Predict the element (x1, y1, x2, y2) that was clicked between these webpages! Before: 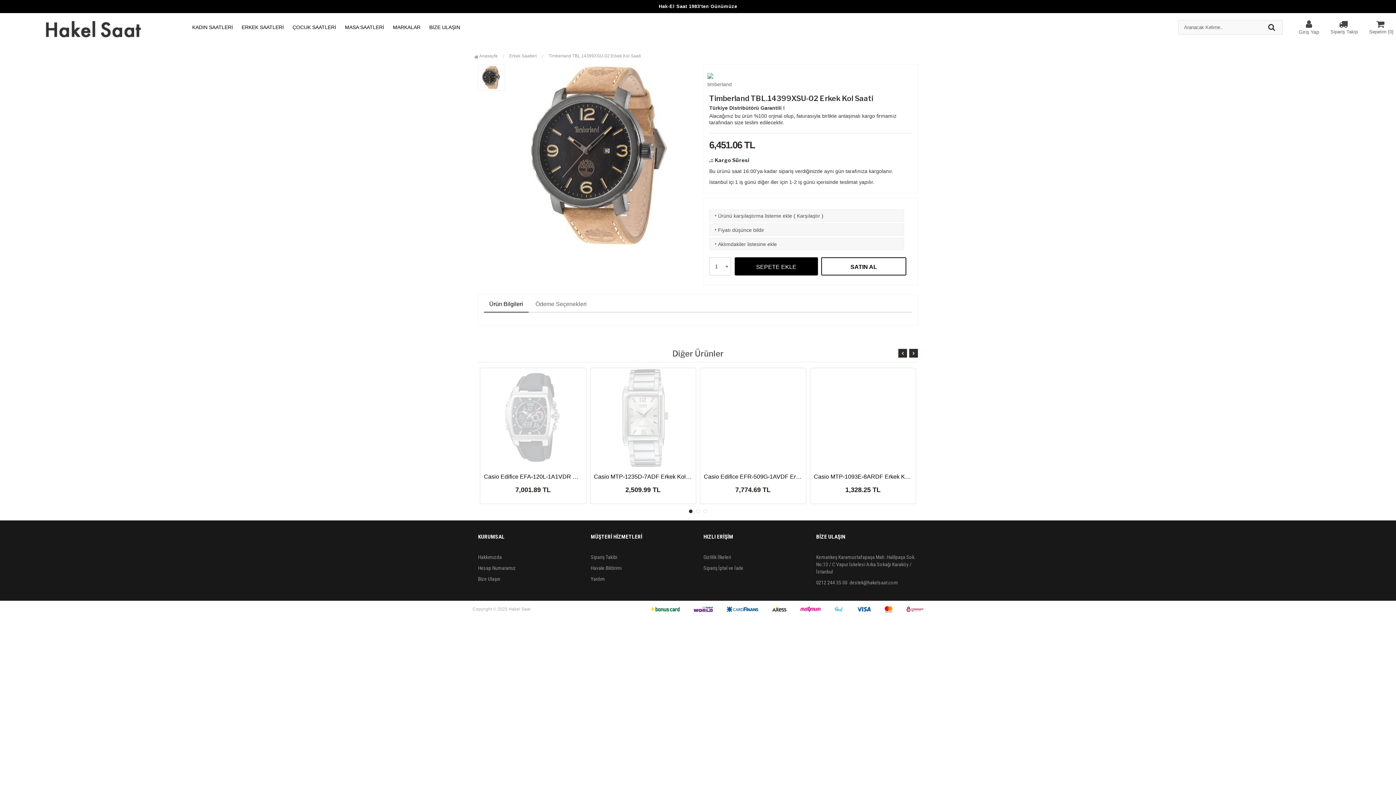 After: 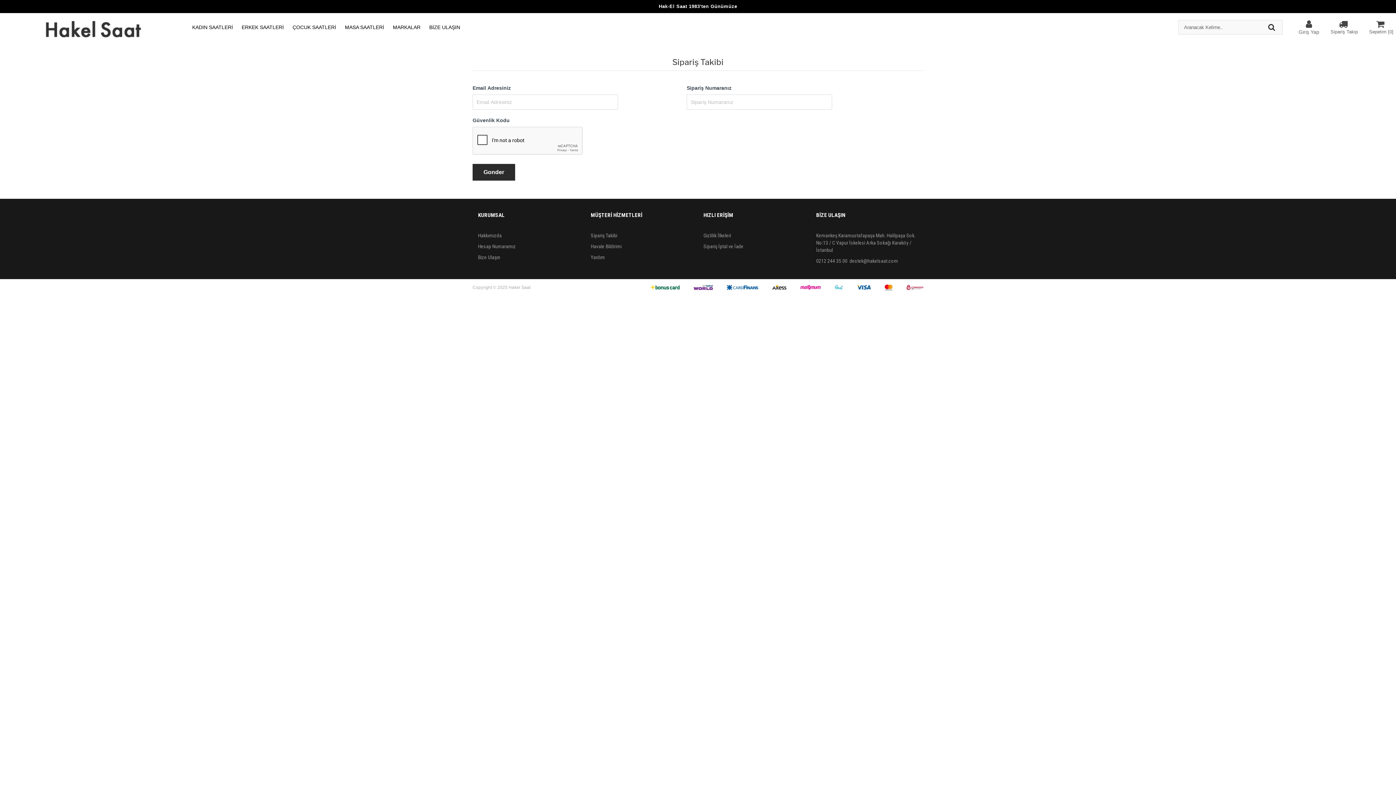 Action: bbox: (1329, 19, 1358, 34) label: Sipariş Takip